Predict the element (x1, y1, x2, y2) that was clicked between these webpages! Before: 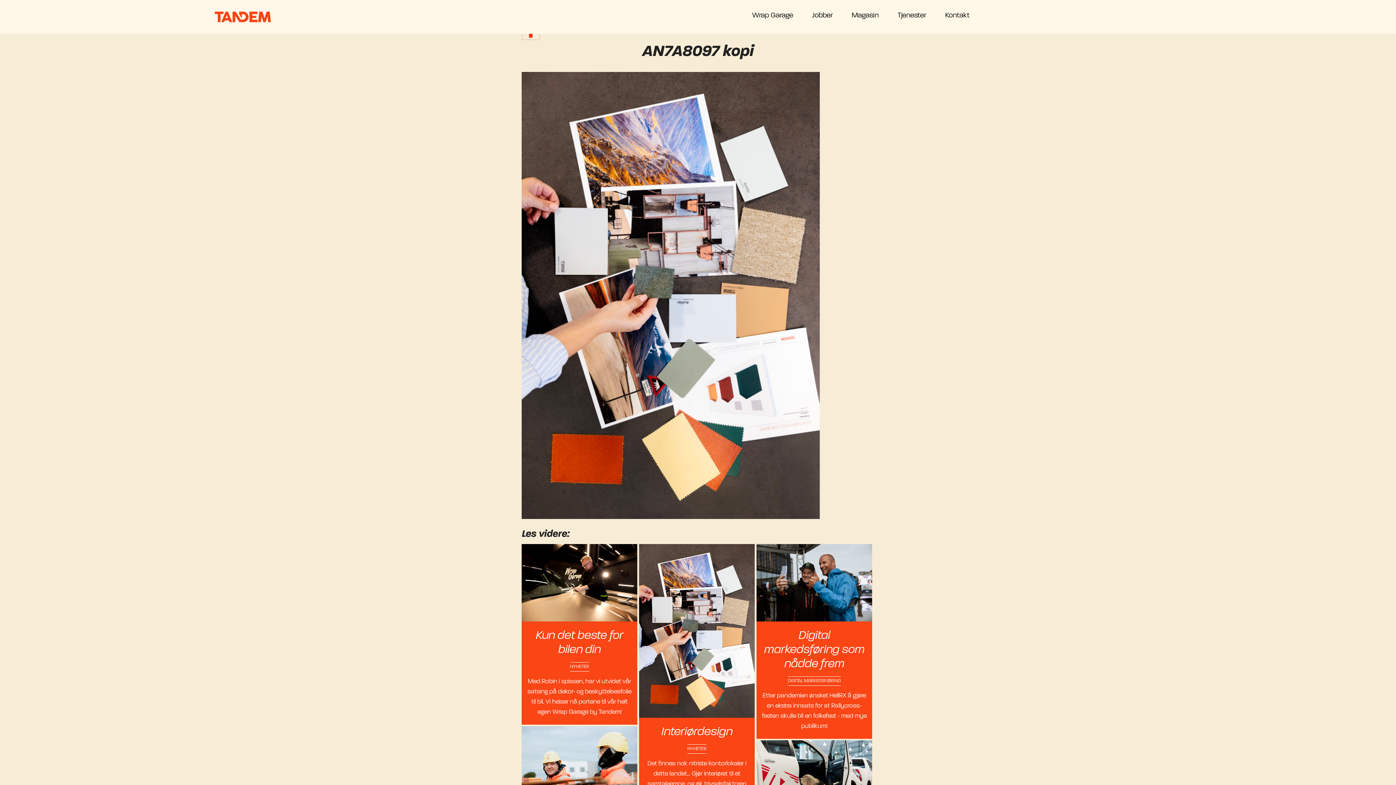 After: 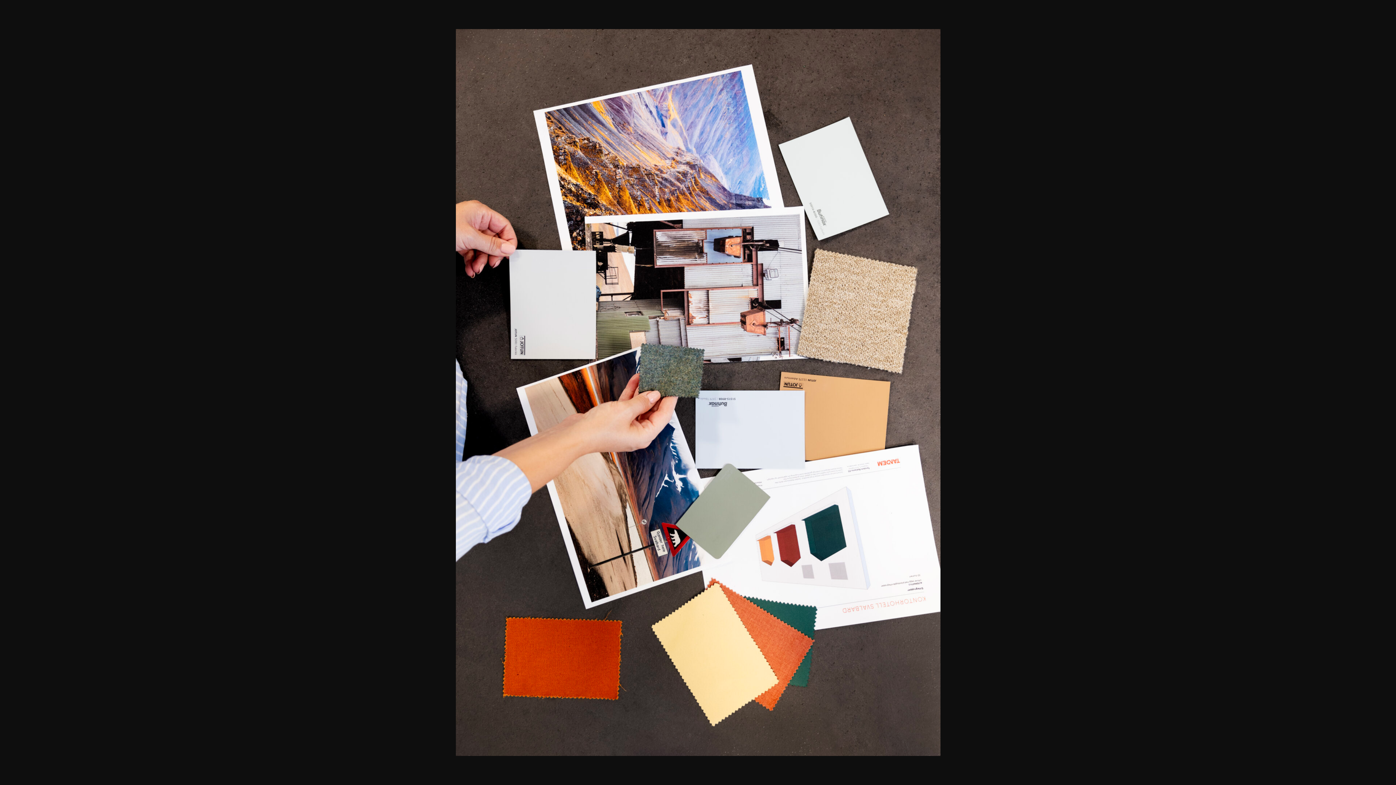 Action: bbox: (521, 292, 820, 298)